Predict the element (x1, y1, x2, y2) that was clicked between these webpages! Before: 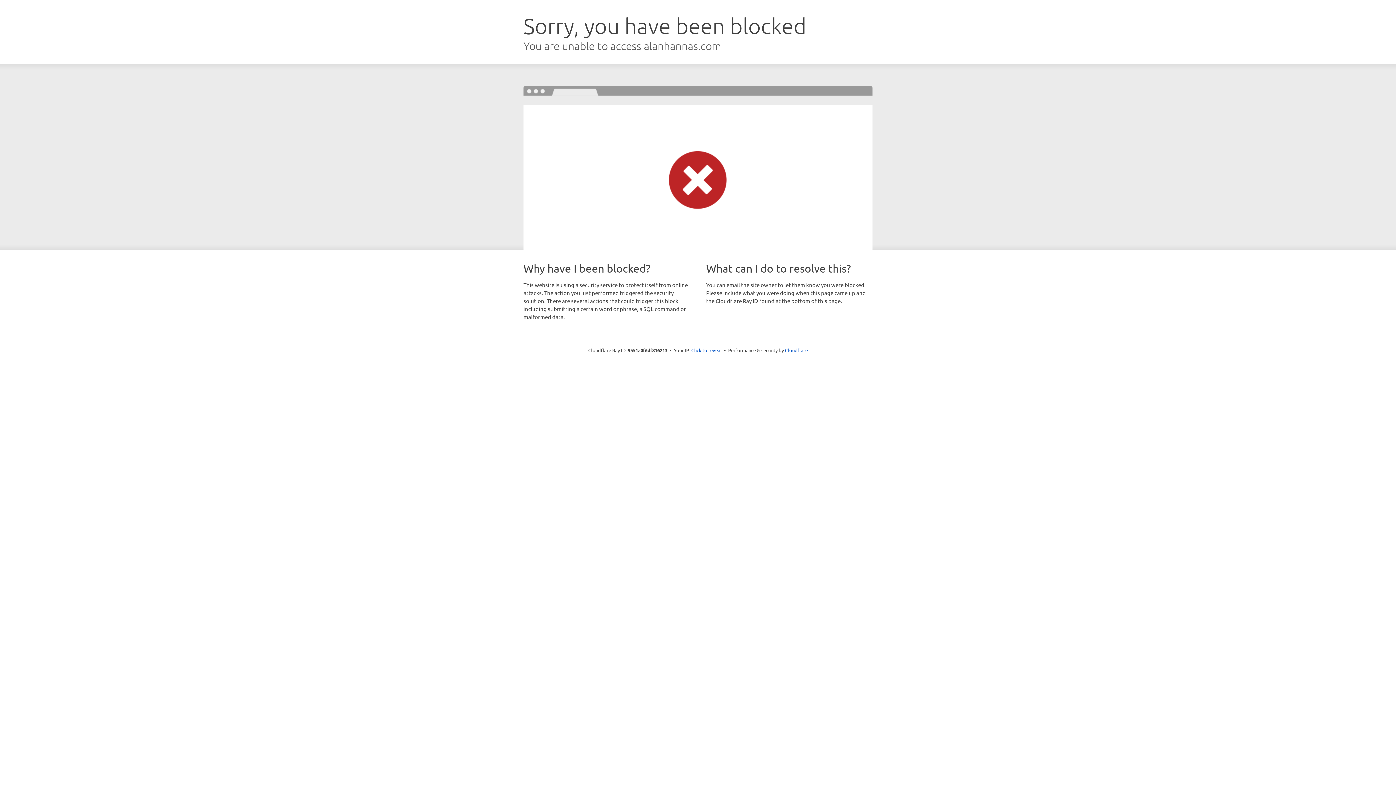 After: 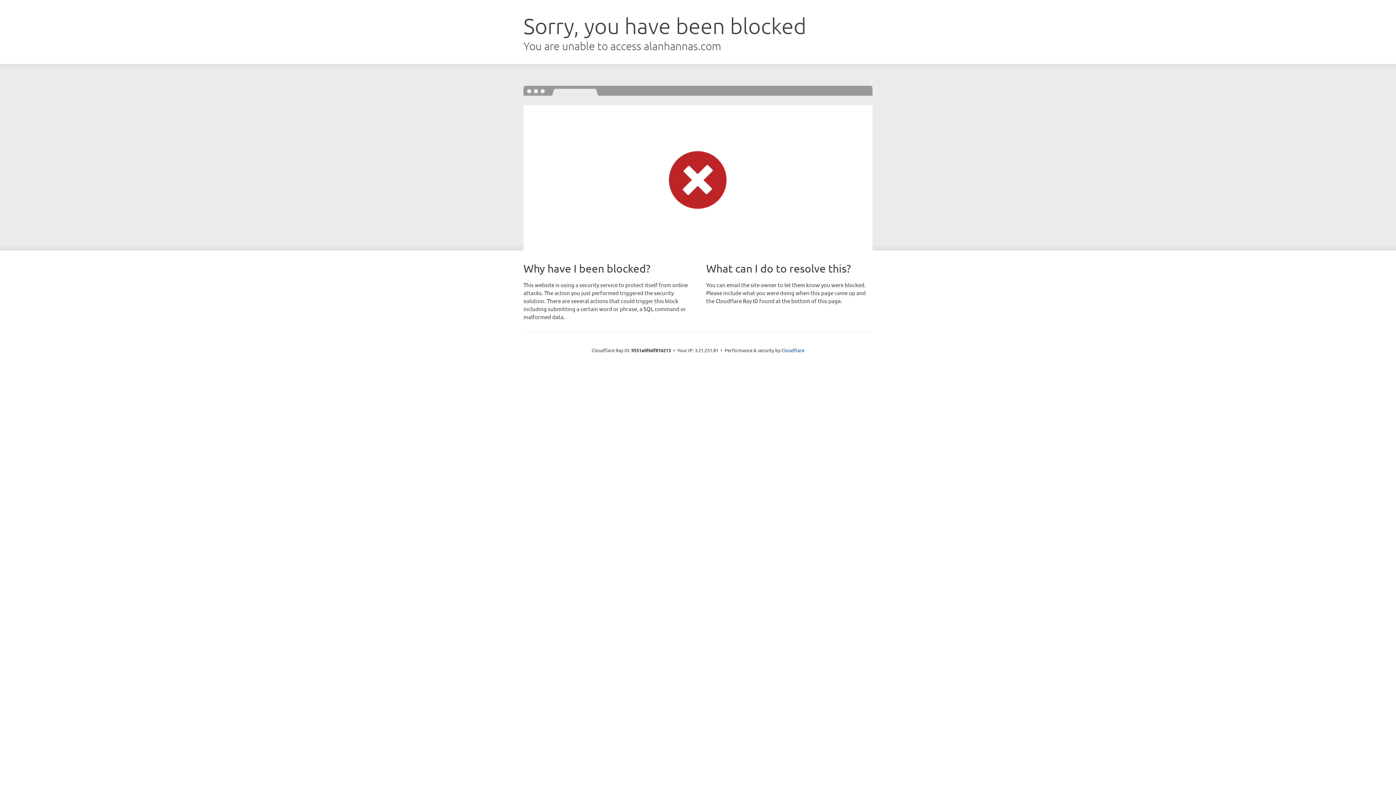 Action: bbox: (691, 346, 722, 353) label: Click to reveal